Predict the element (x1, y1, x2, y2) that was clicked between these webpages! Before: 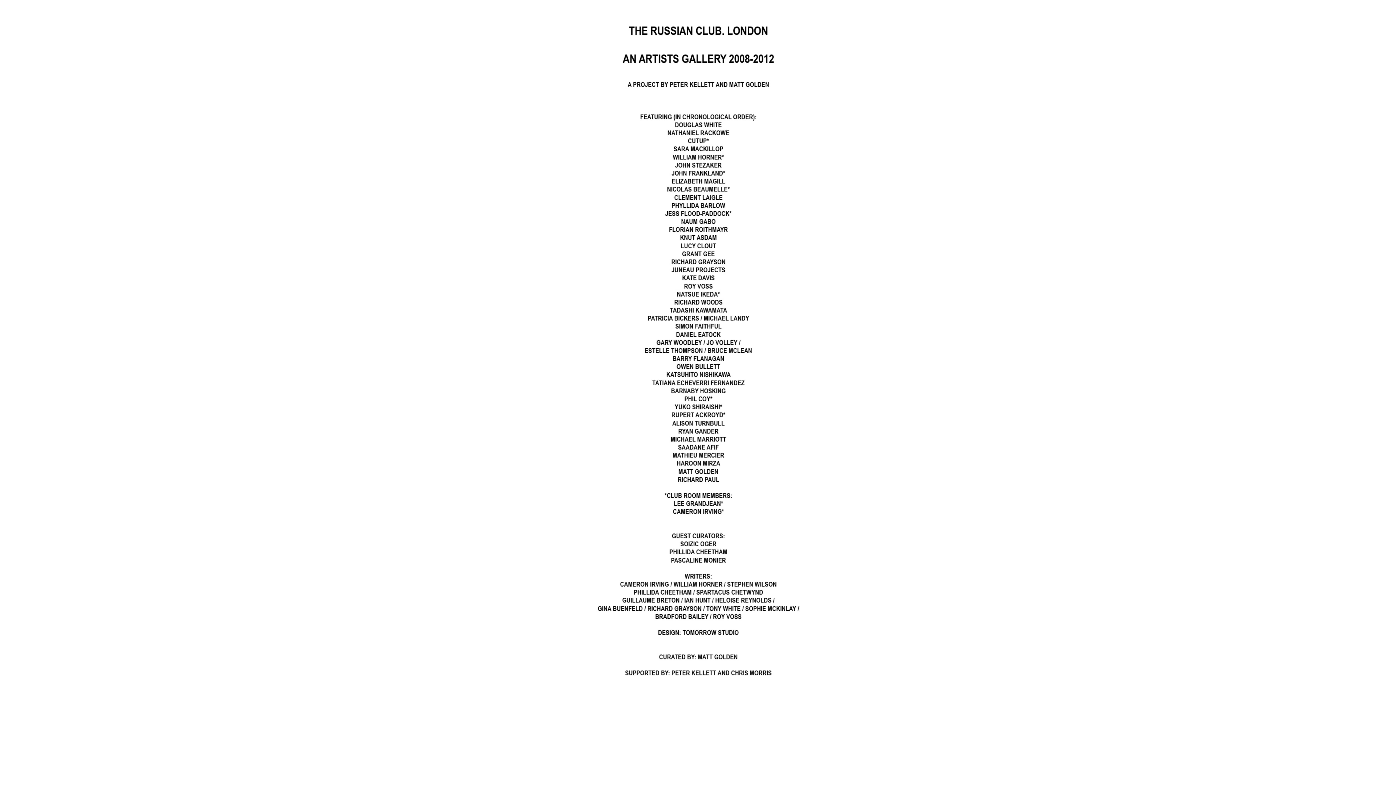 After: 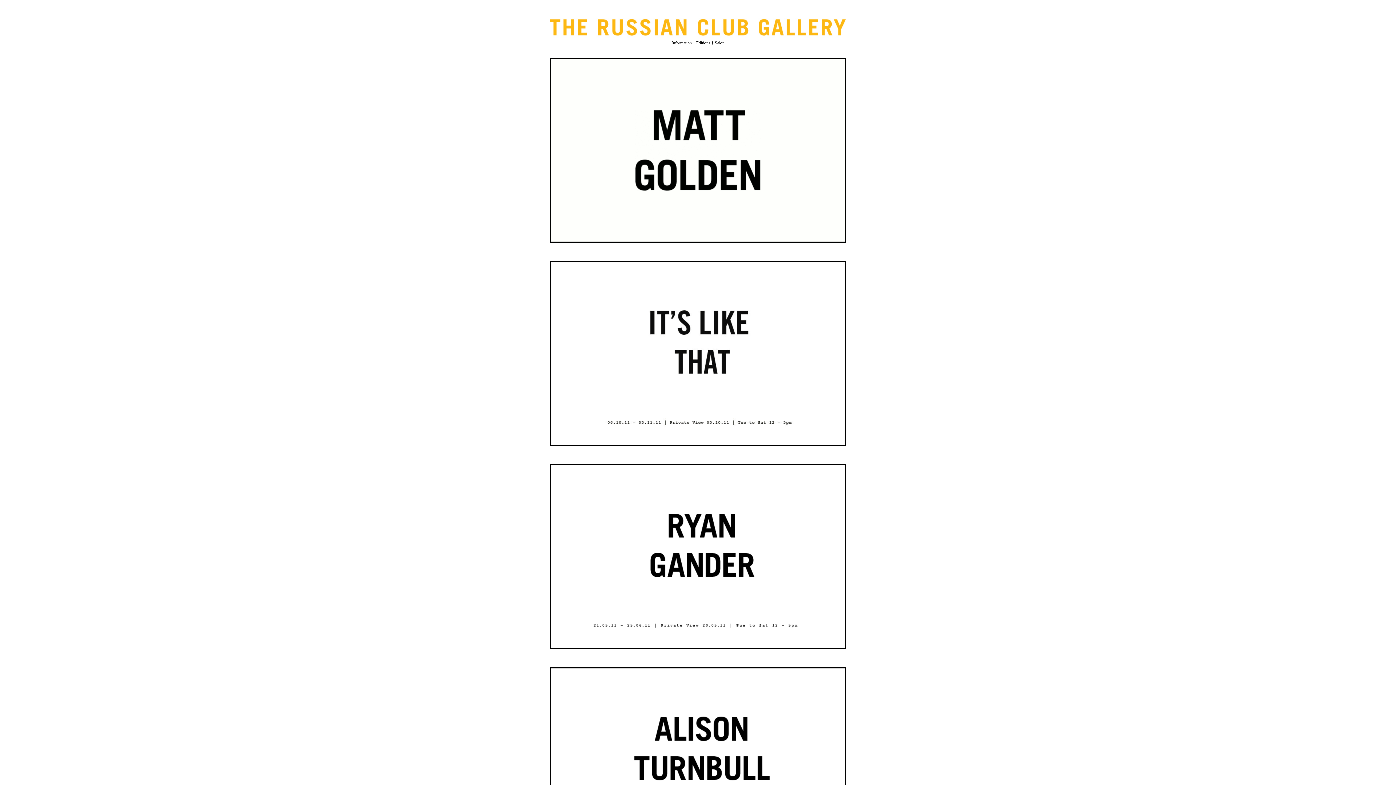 Action: bbox: (549, 691, 846, 696)